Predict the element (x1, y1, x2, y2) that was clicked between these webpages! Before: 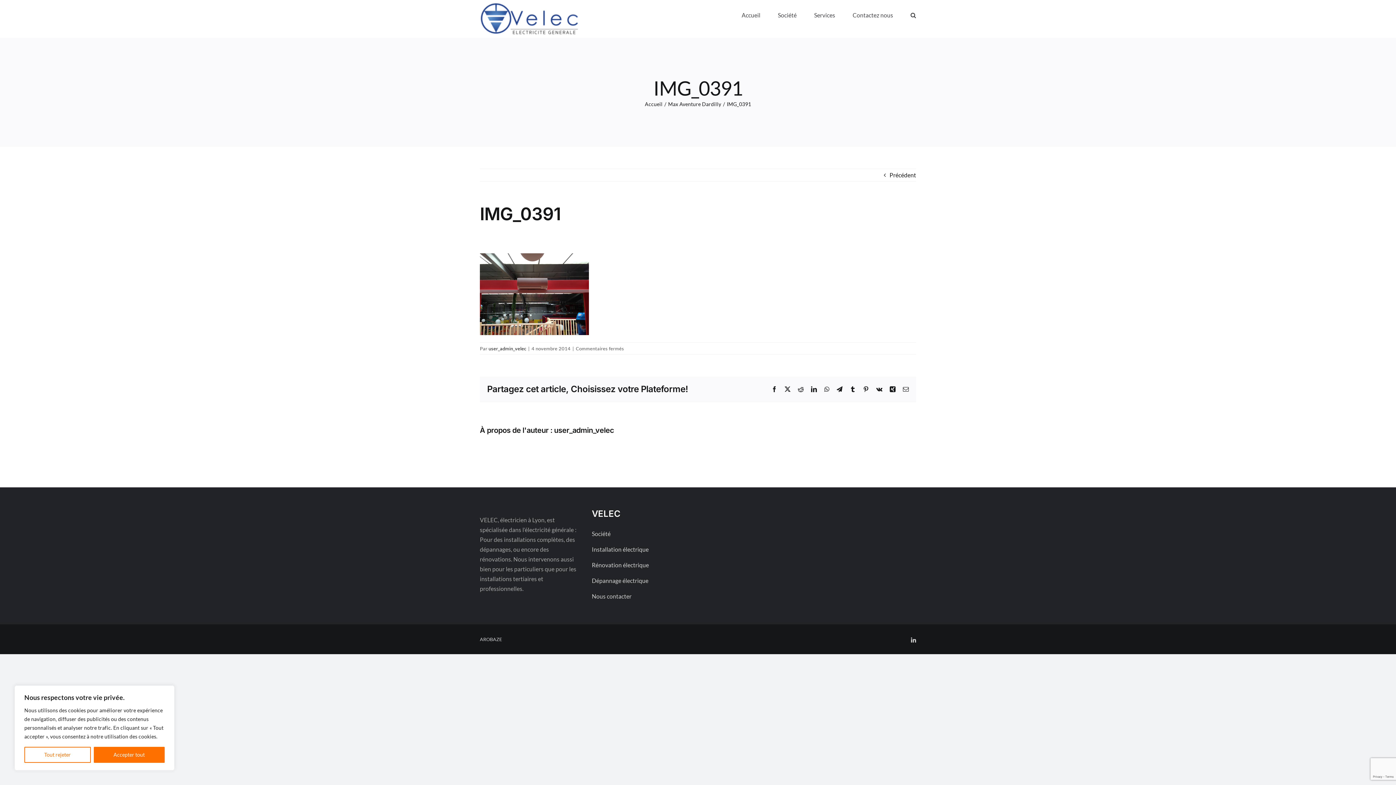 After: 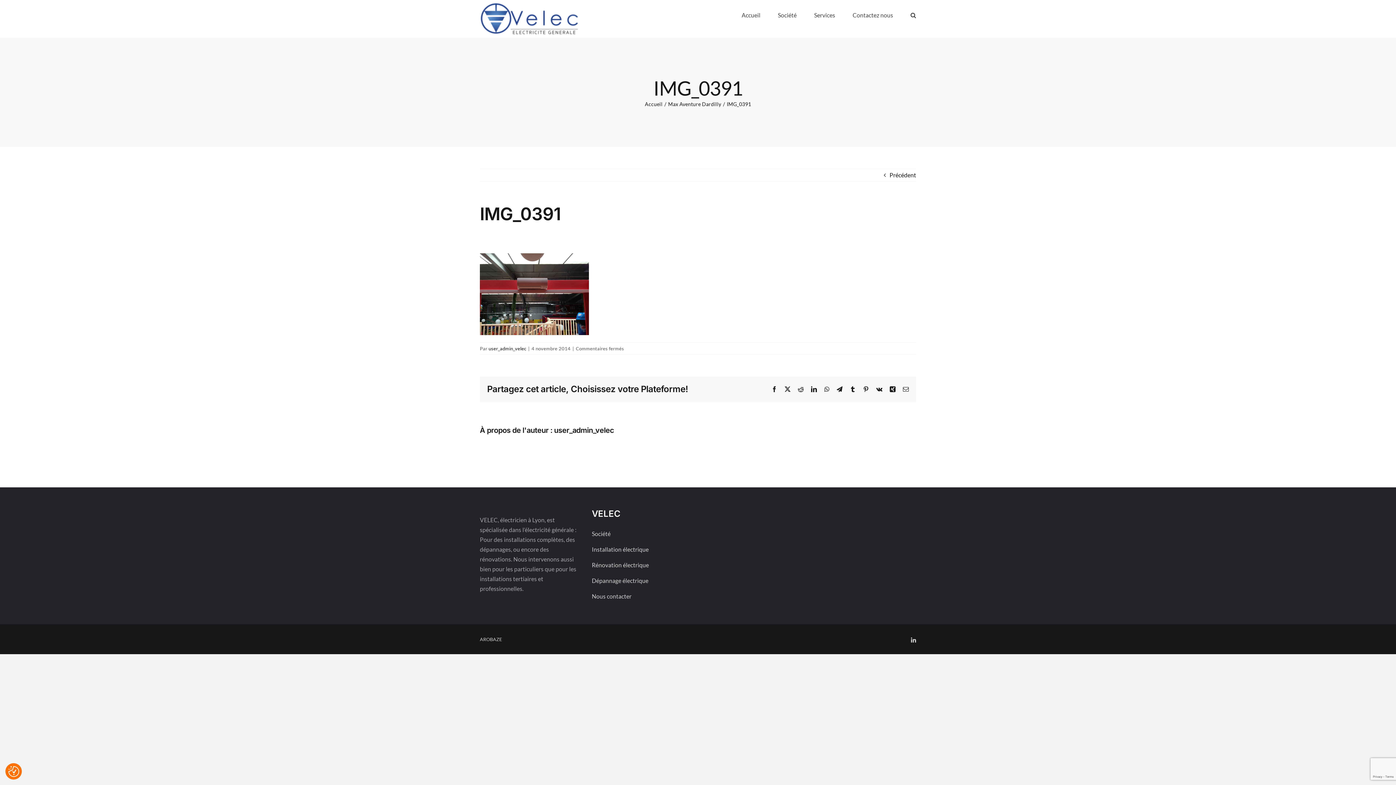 Action: bbox: (24, 747, 90, 763) label: Tout rejeter